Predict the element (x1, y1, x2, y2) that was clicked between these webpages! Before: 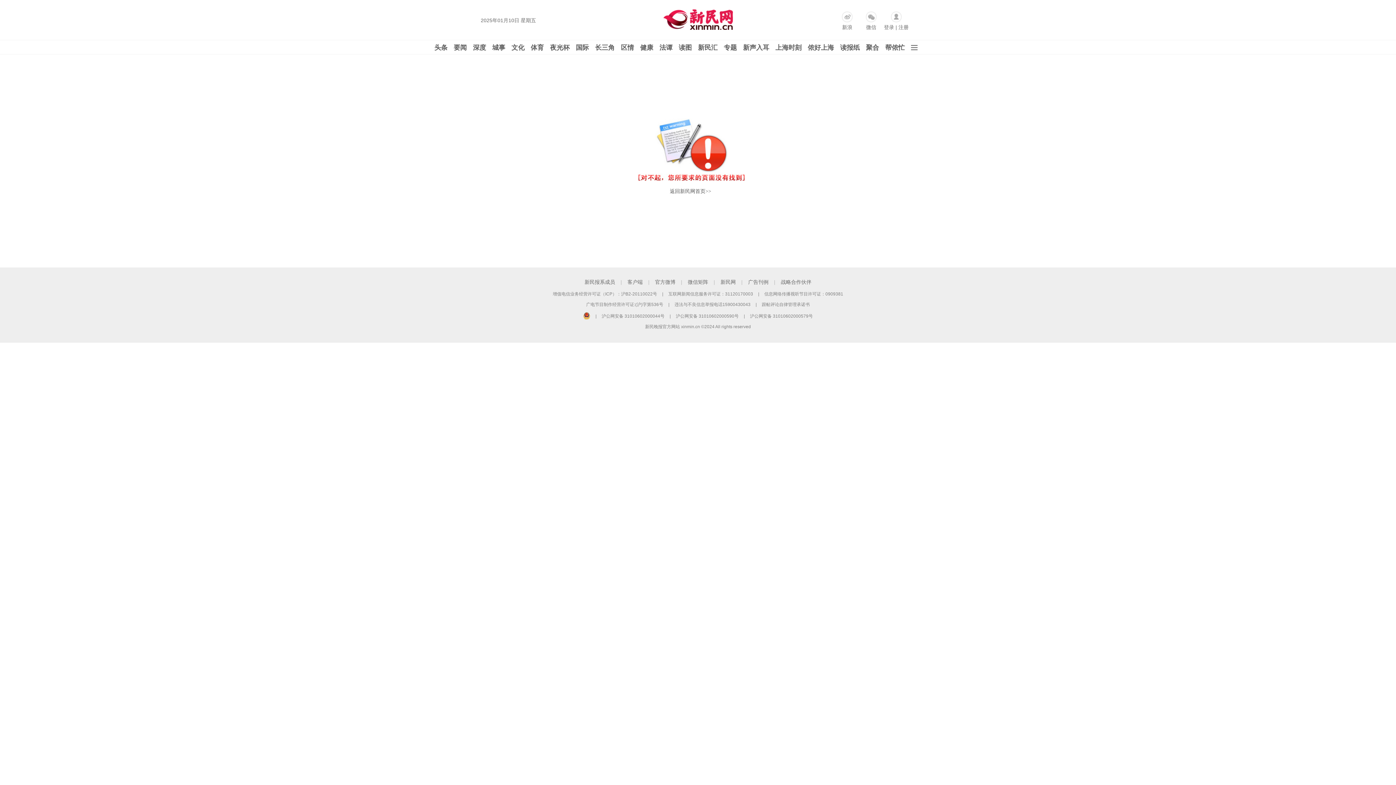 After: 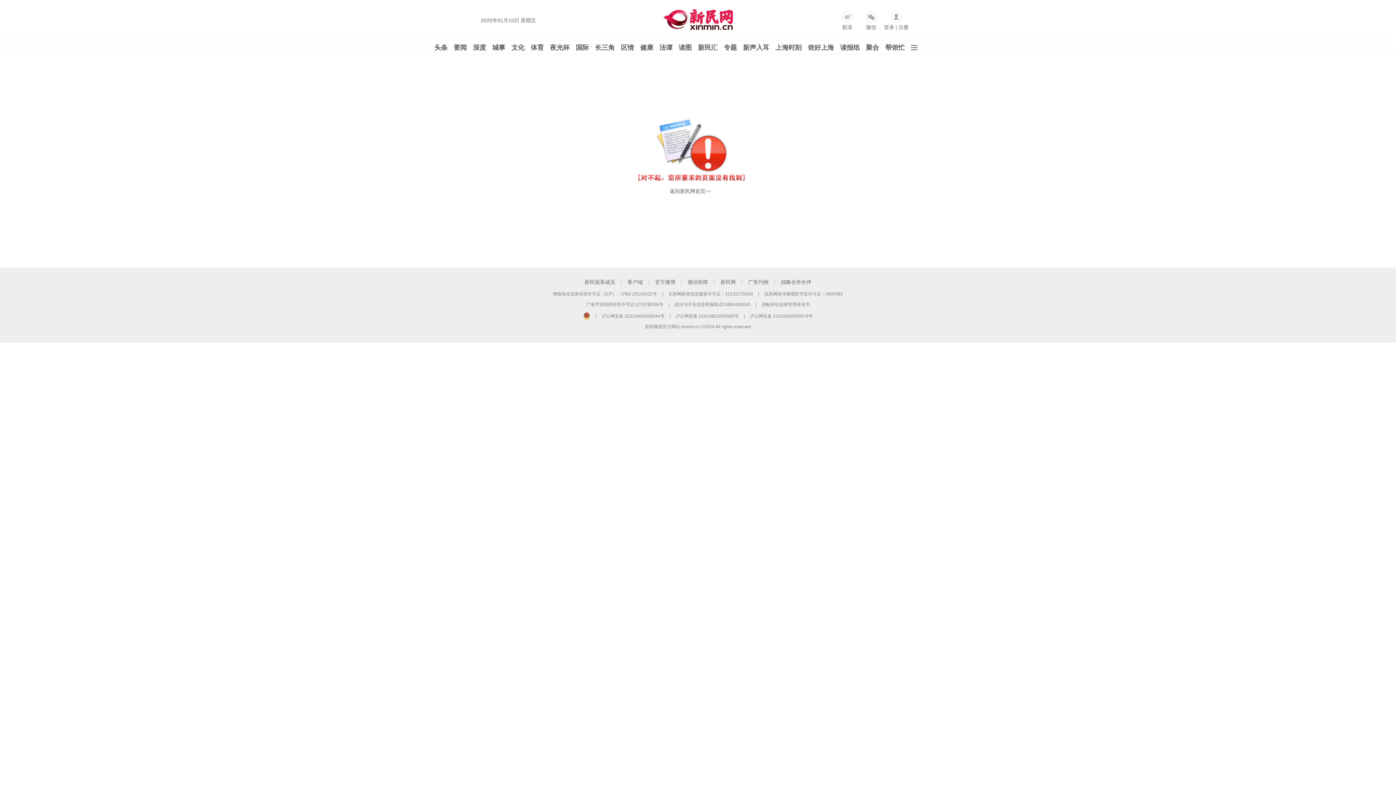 Action: bbox: (578, 313, 595, 318)